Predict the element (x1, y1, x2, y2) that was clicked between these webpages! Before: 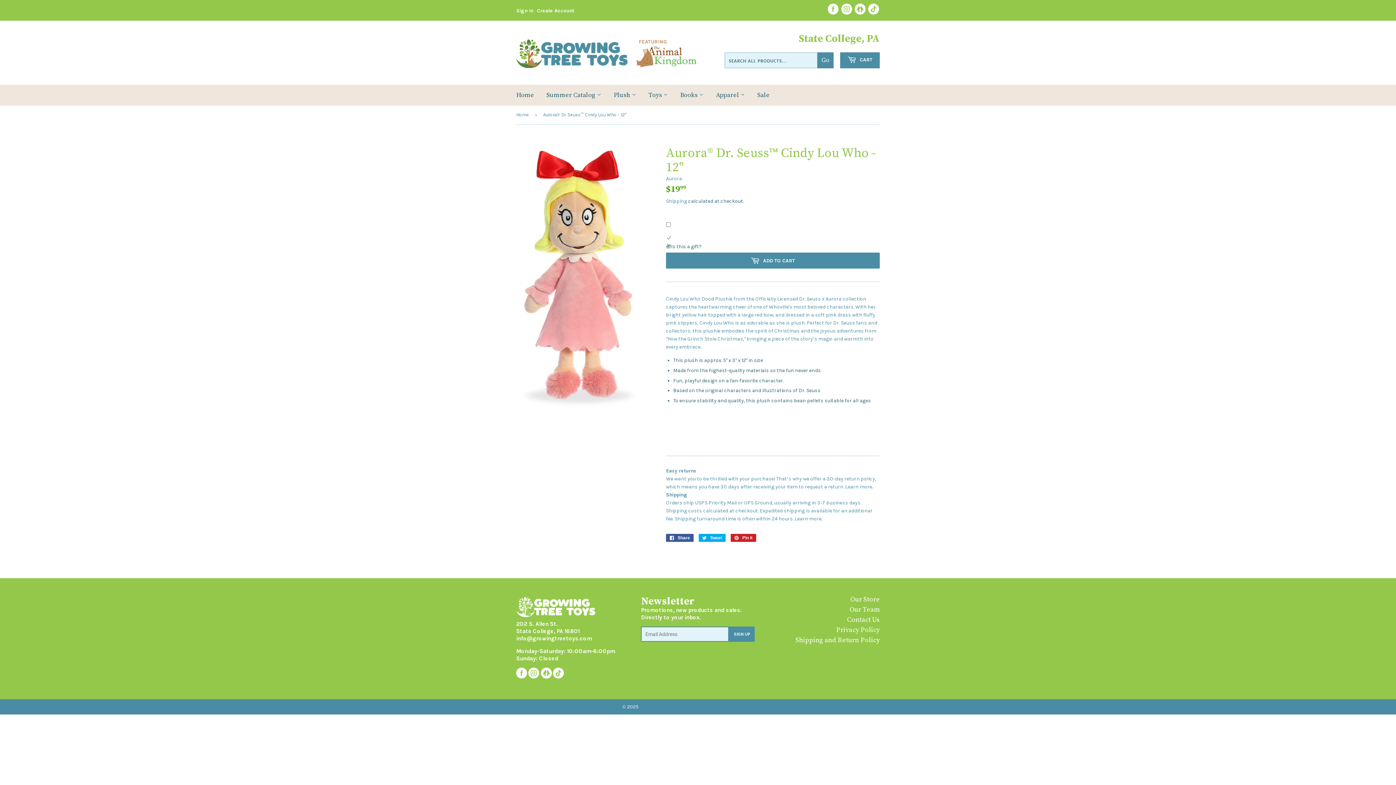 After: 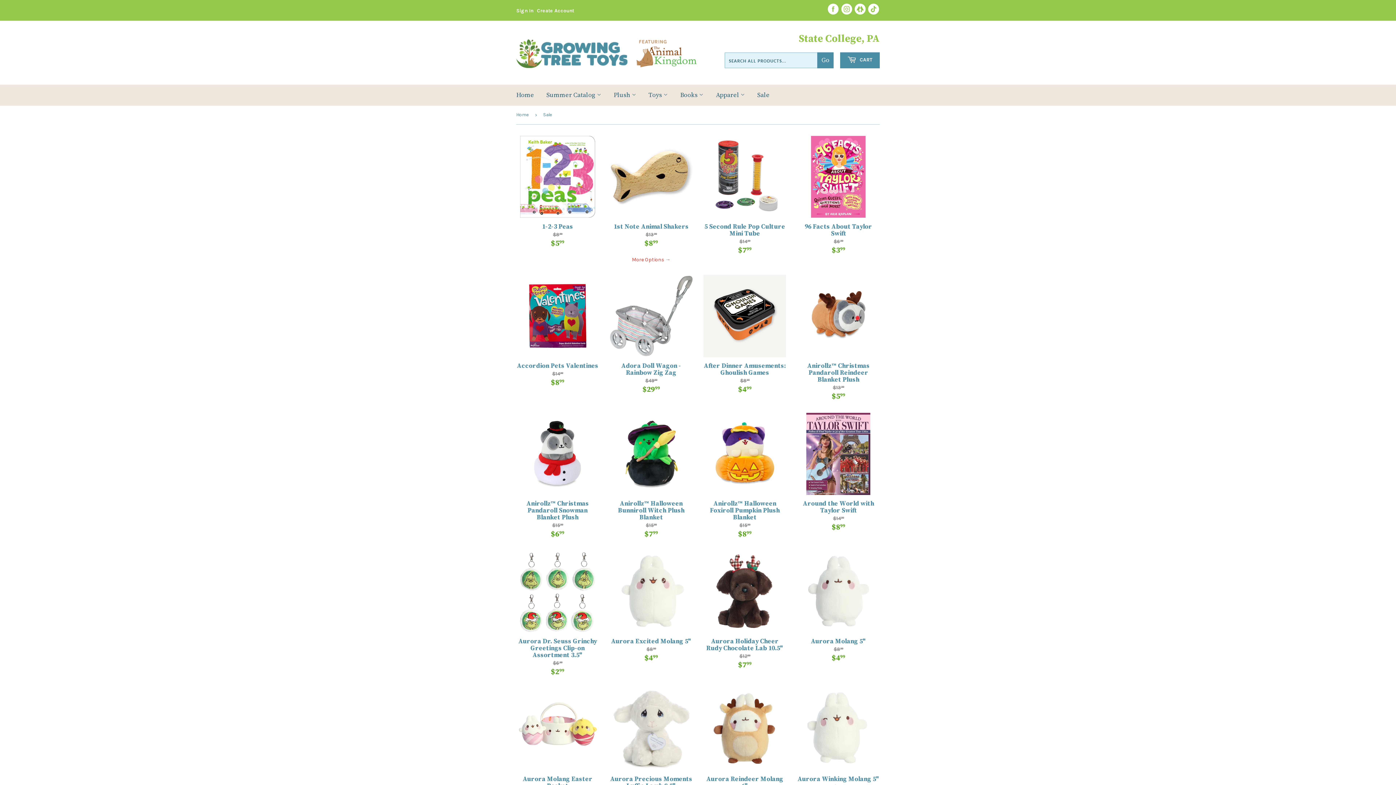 Action: label: Sale bbox: (752, 84, 775, 105)